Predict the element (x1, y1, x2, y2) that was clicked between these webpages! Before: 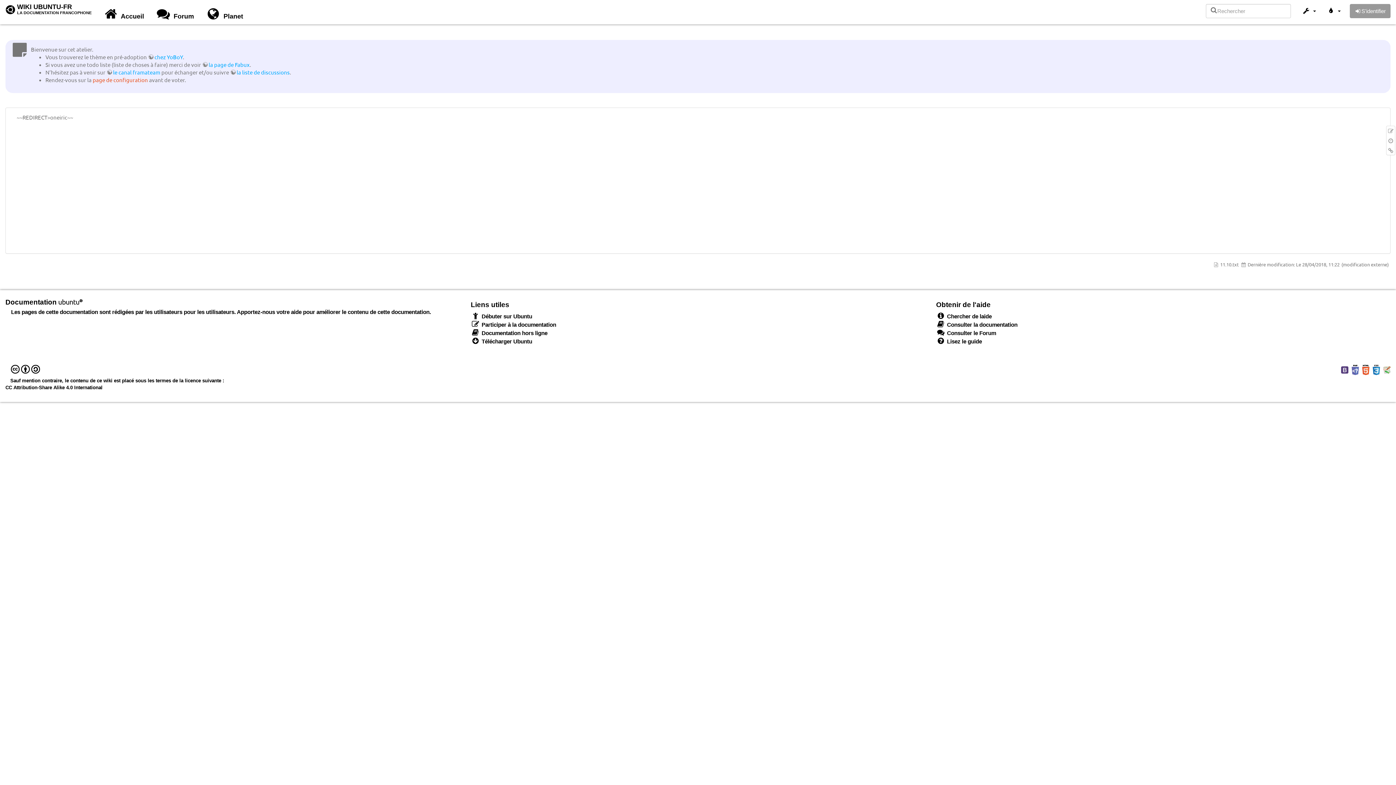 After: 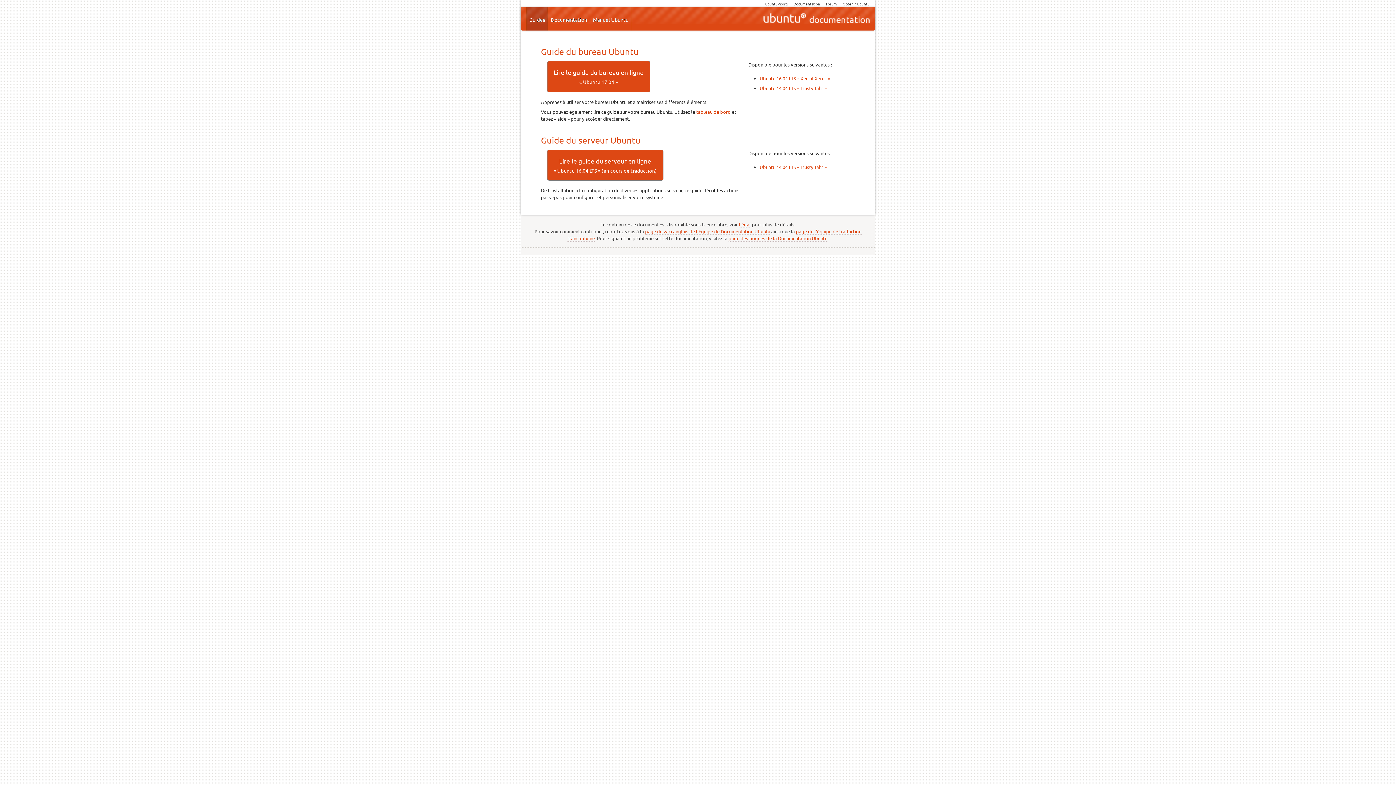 Action: label:  Lisez le guide bbox: (936, 338, 982, 344)